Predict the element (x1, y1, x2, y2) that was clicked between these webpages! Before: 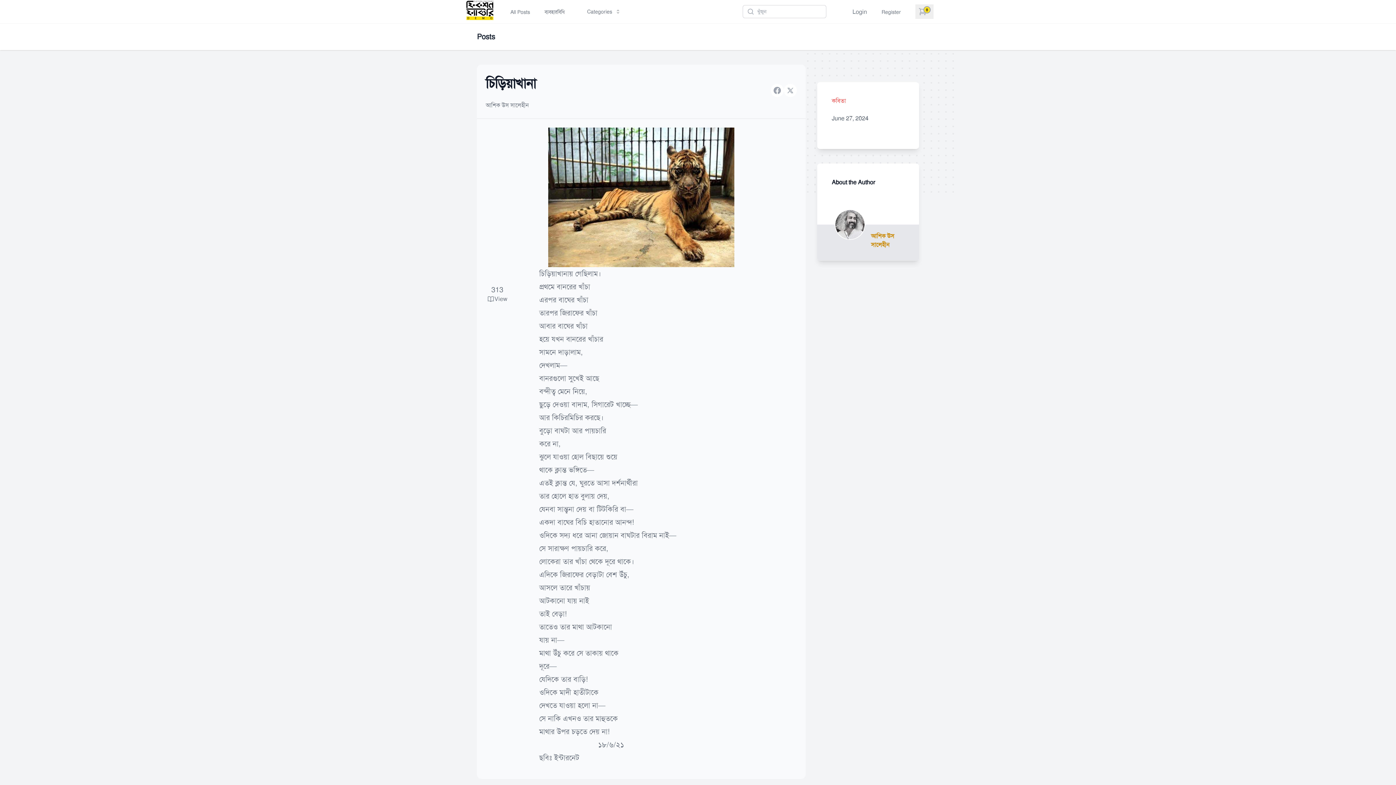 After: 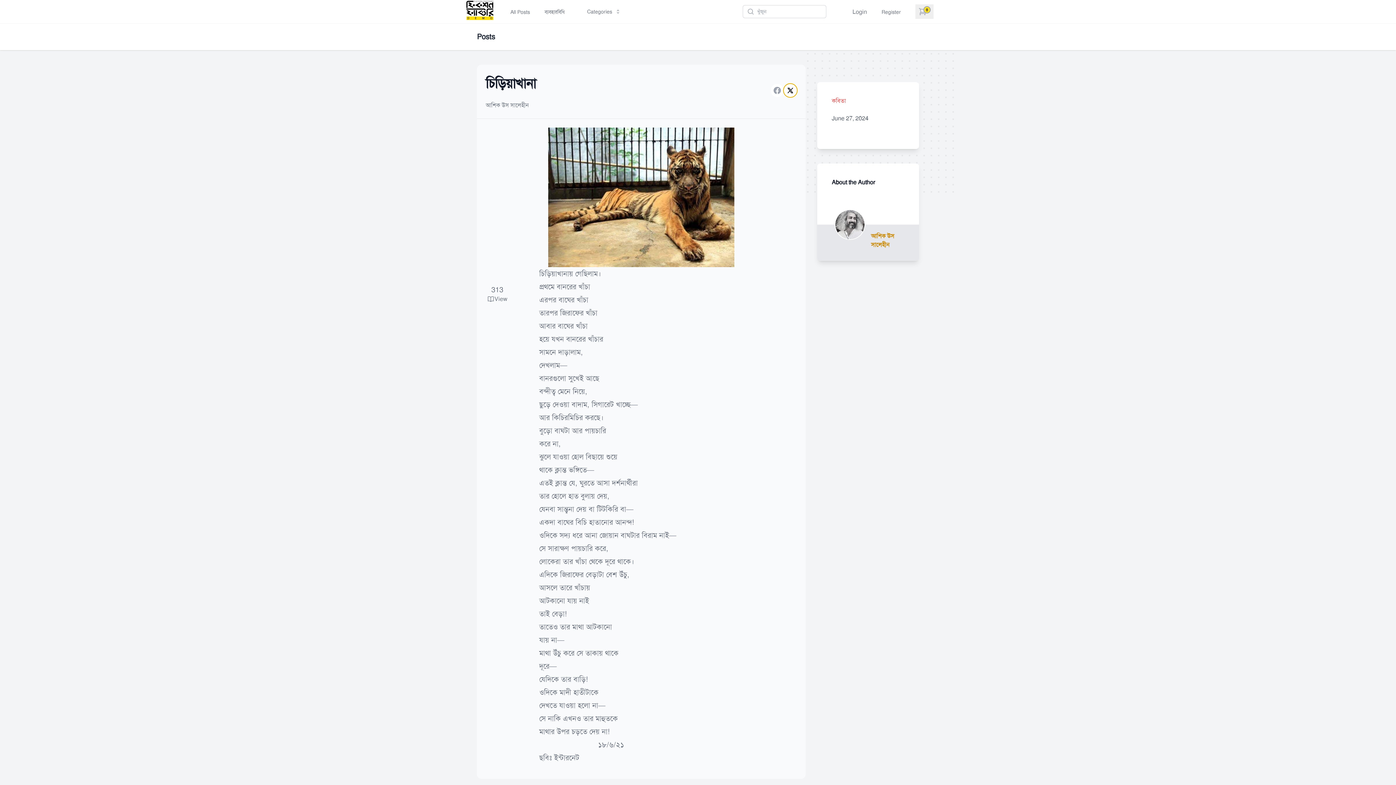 Action: bbox: (784, 83, 797, 96) label: X brand